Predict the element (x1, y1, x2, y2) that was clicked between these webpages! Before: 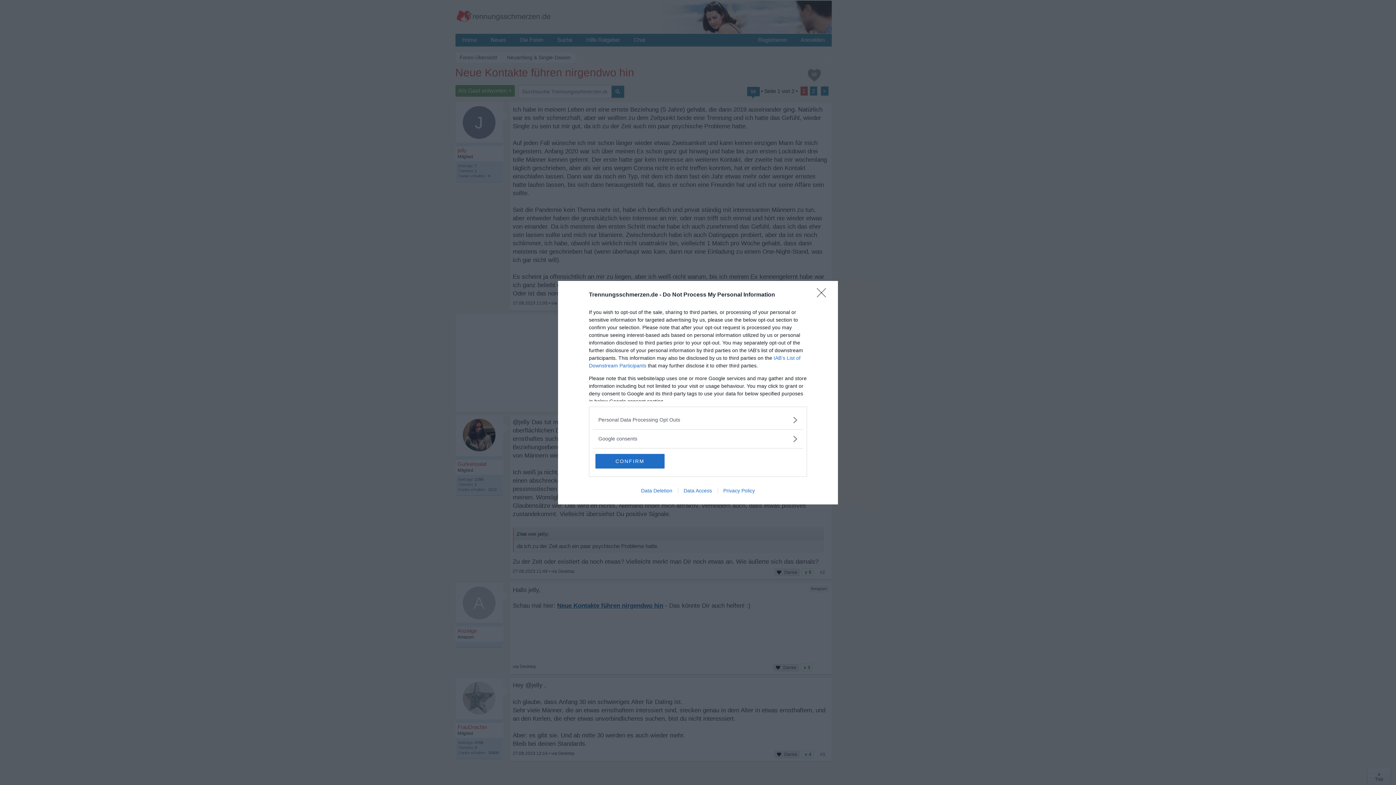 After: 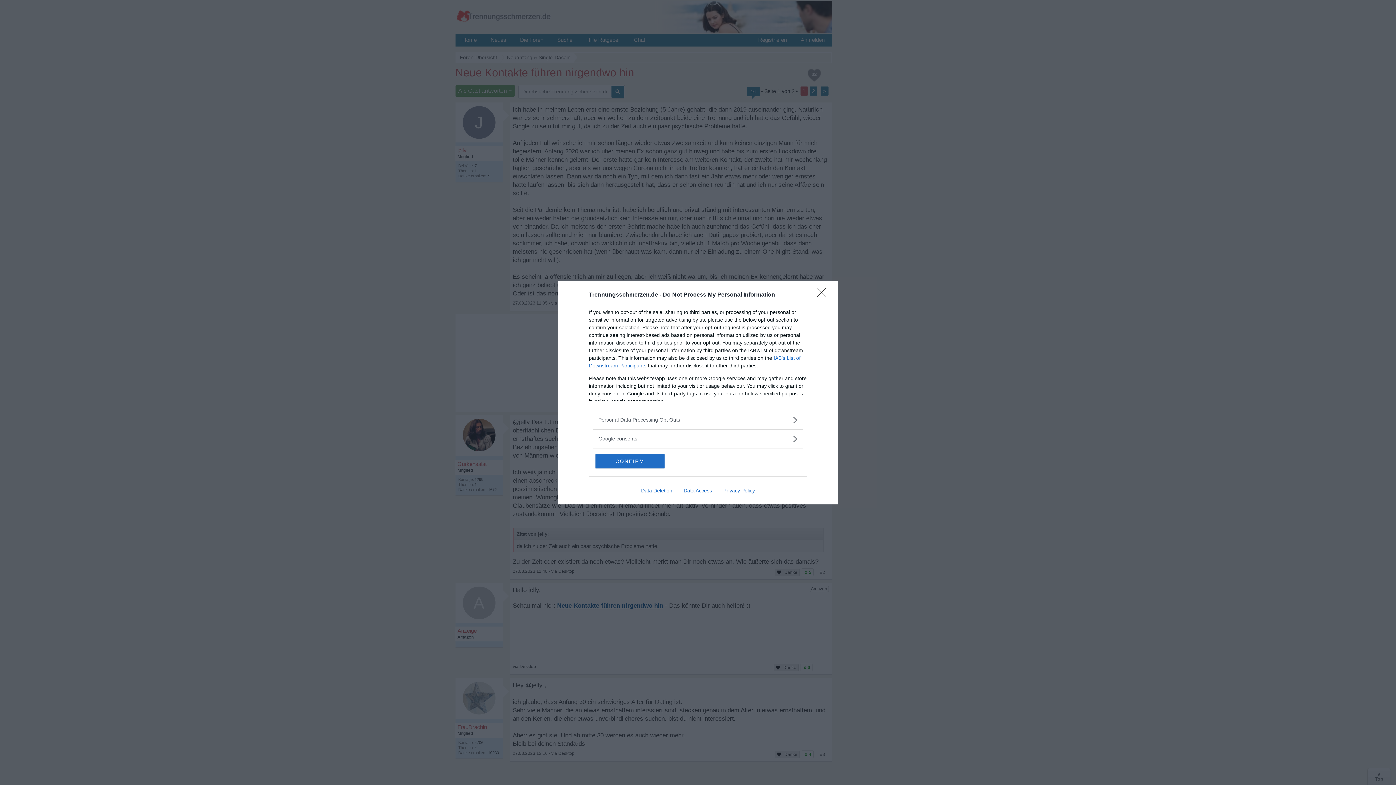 Action: label: Data Deletion bbox: (635, 487, 678, 493)